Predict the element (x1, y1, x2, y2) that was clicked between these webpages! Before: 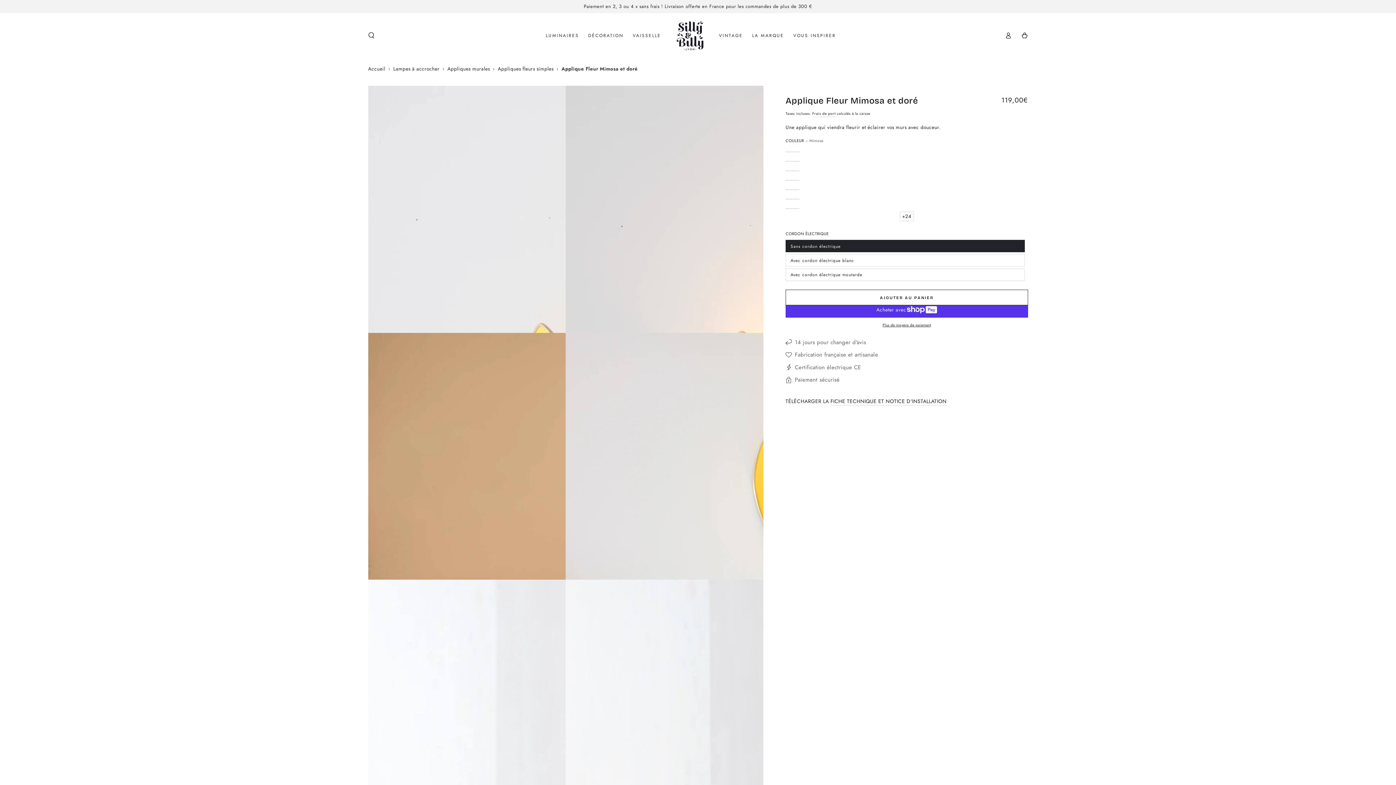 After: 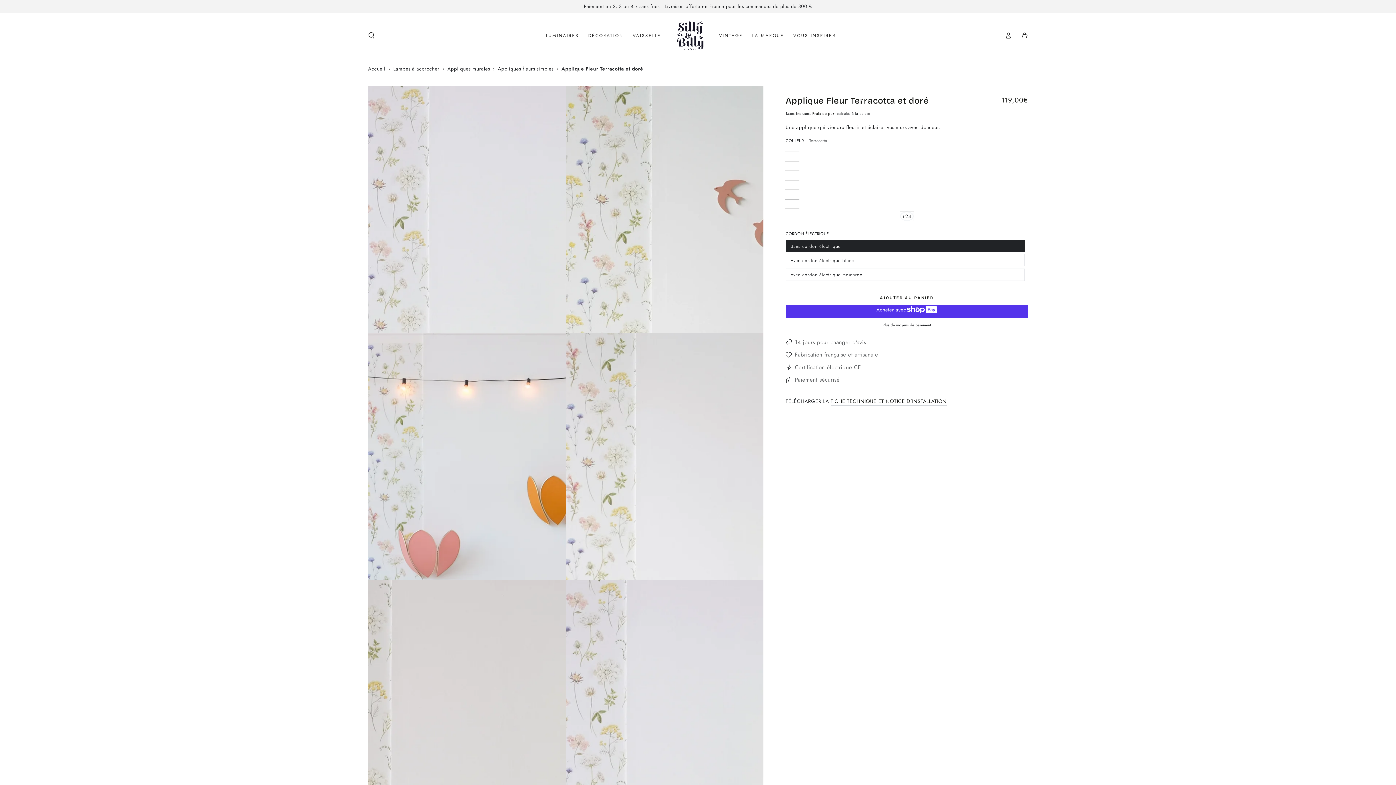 Action: bbox: (785, 192, 1028, 202)